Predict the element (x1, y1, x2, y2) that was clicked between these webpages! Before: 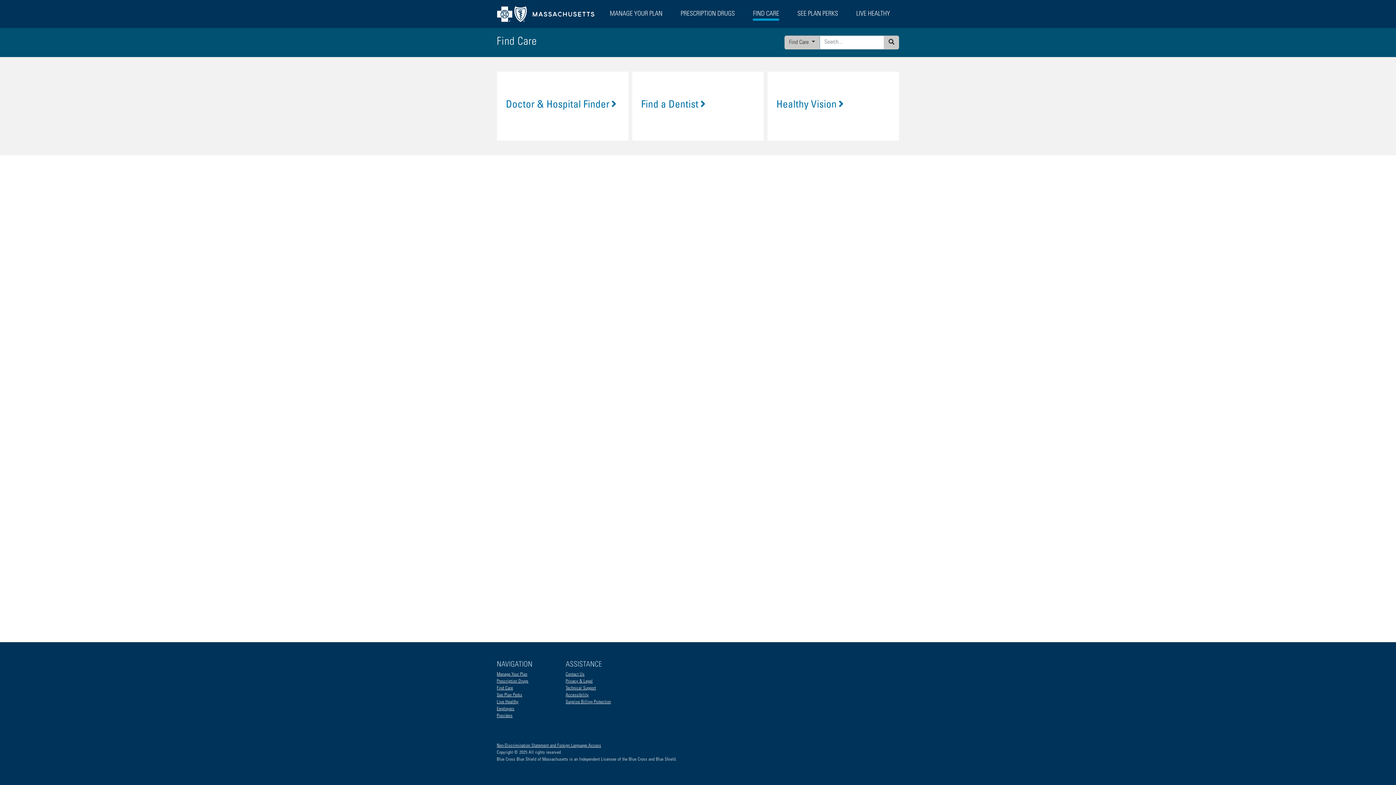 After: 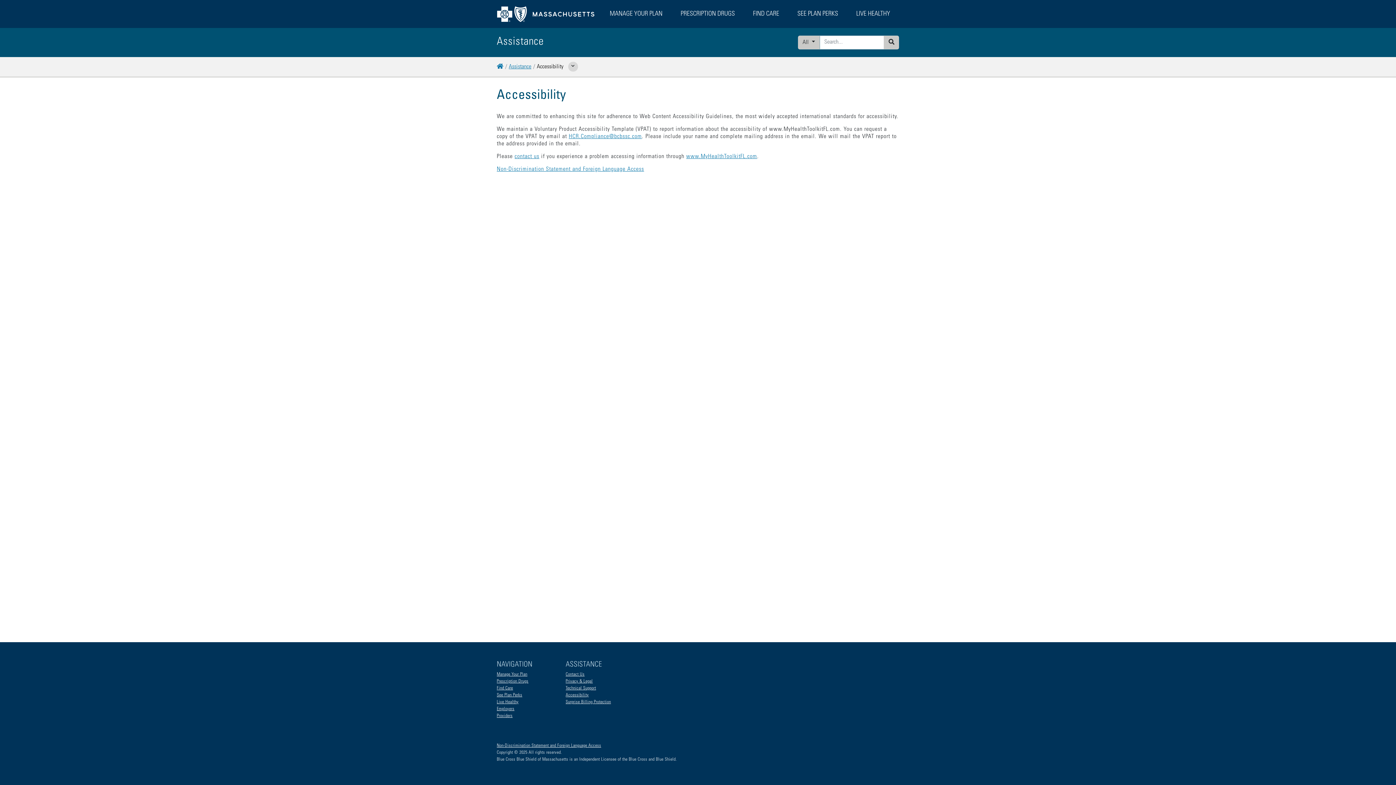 Action: label: Accessibility bbox: (565, 693, 588, 697)